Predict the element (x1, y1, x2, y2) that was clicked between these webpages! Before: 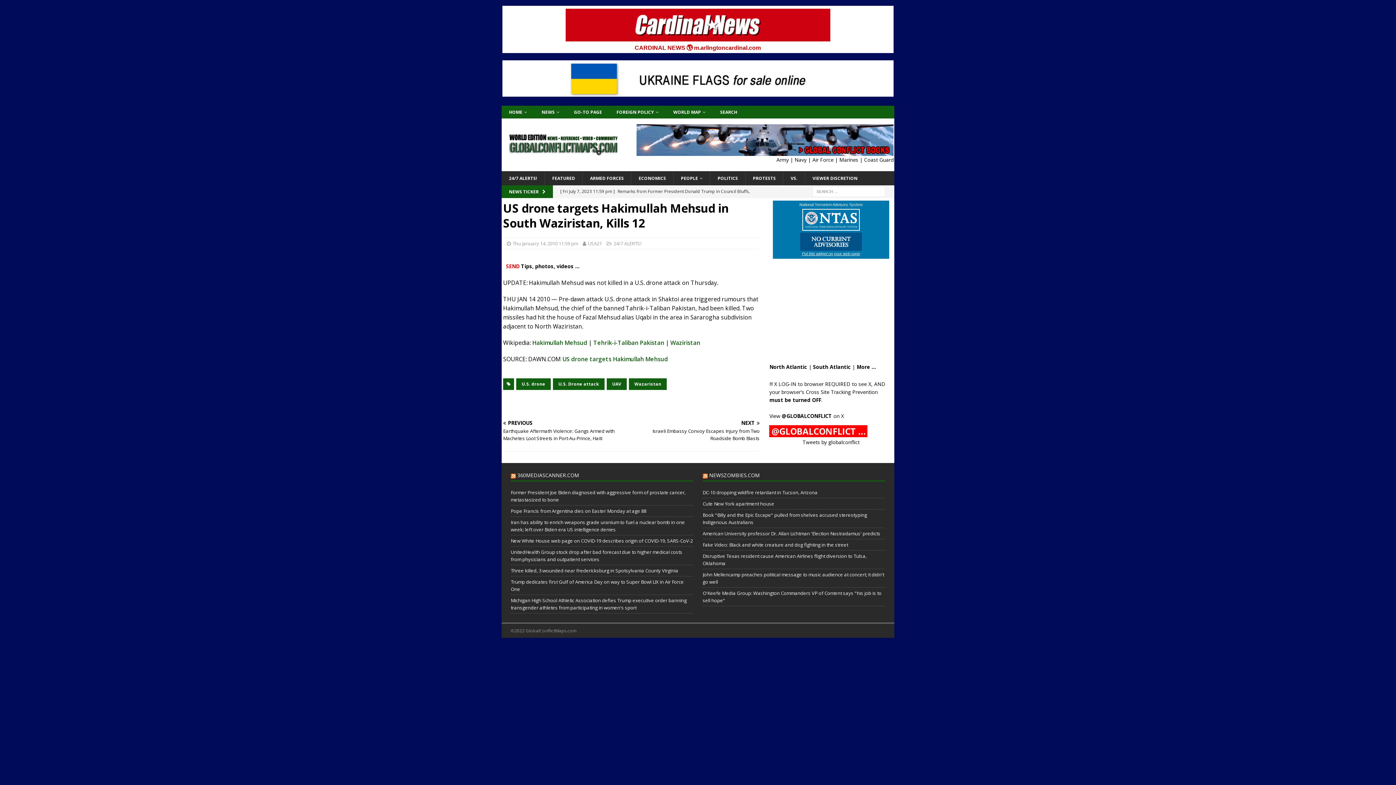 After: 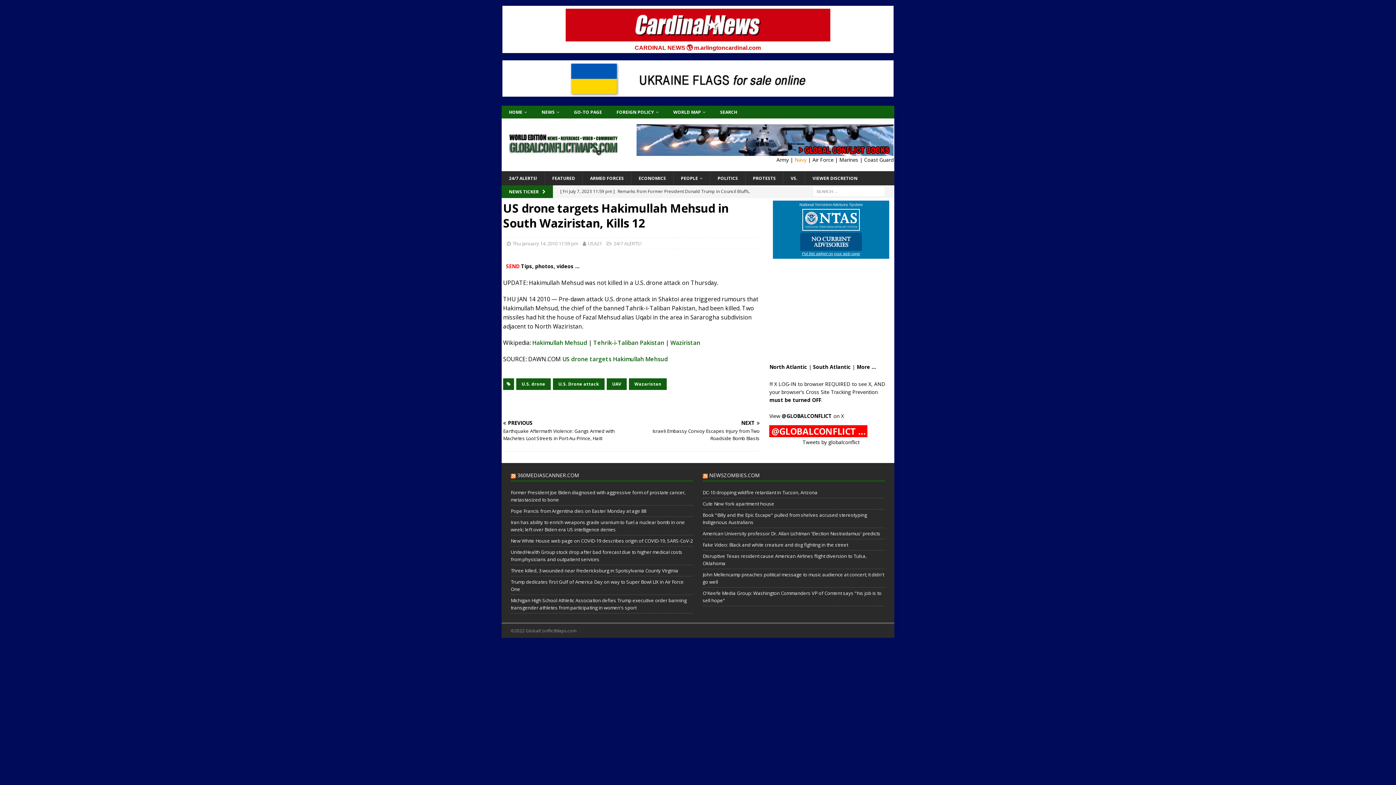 Action: label: Navy bbox: (794, 156, 806, 163)